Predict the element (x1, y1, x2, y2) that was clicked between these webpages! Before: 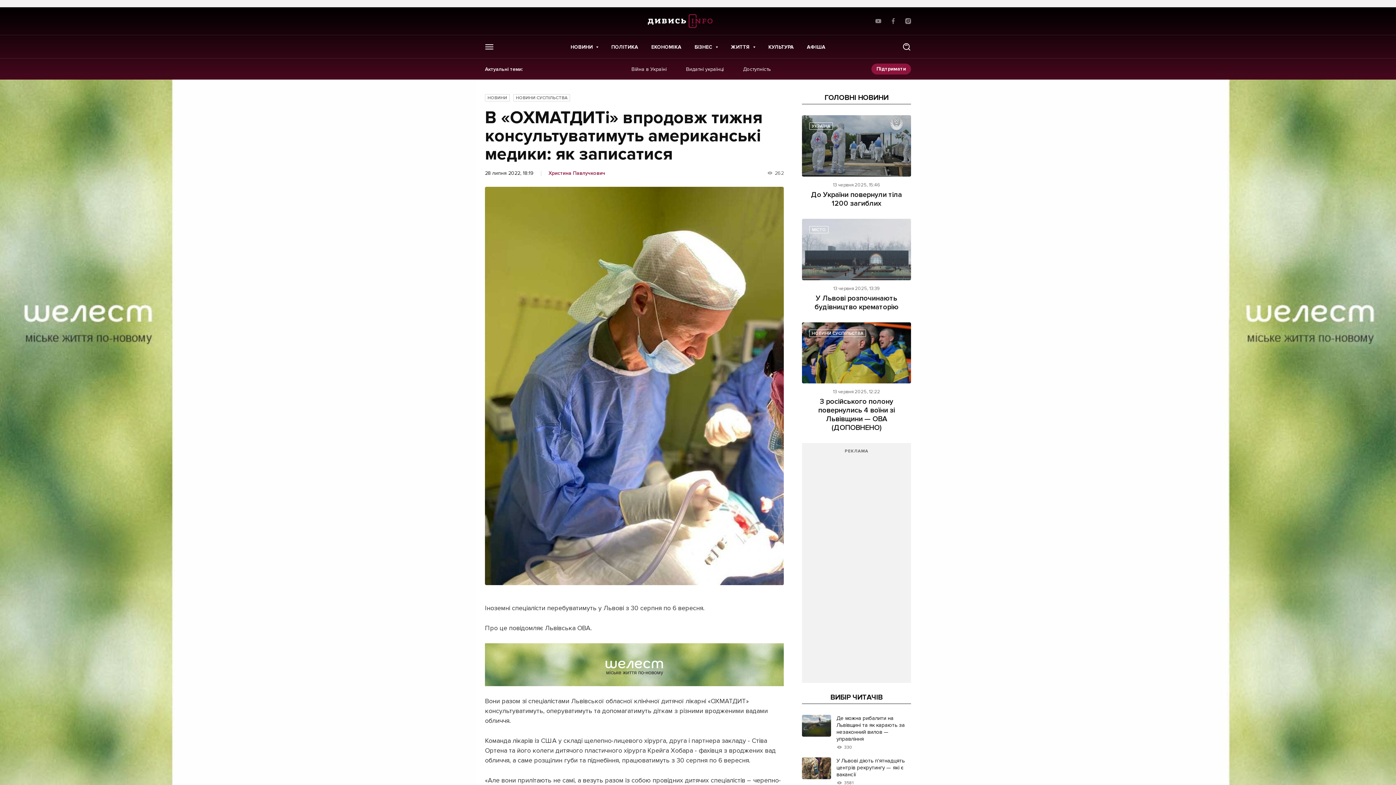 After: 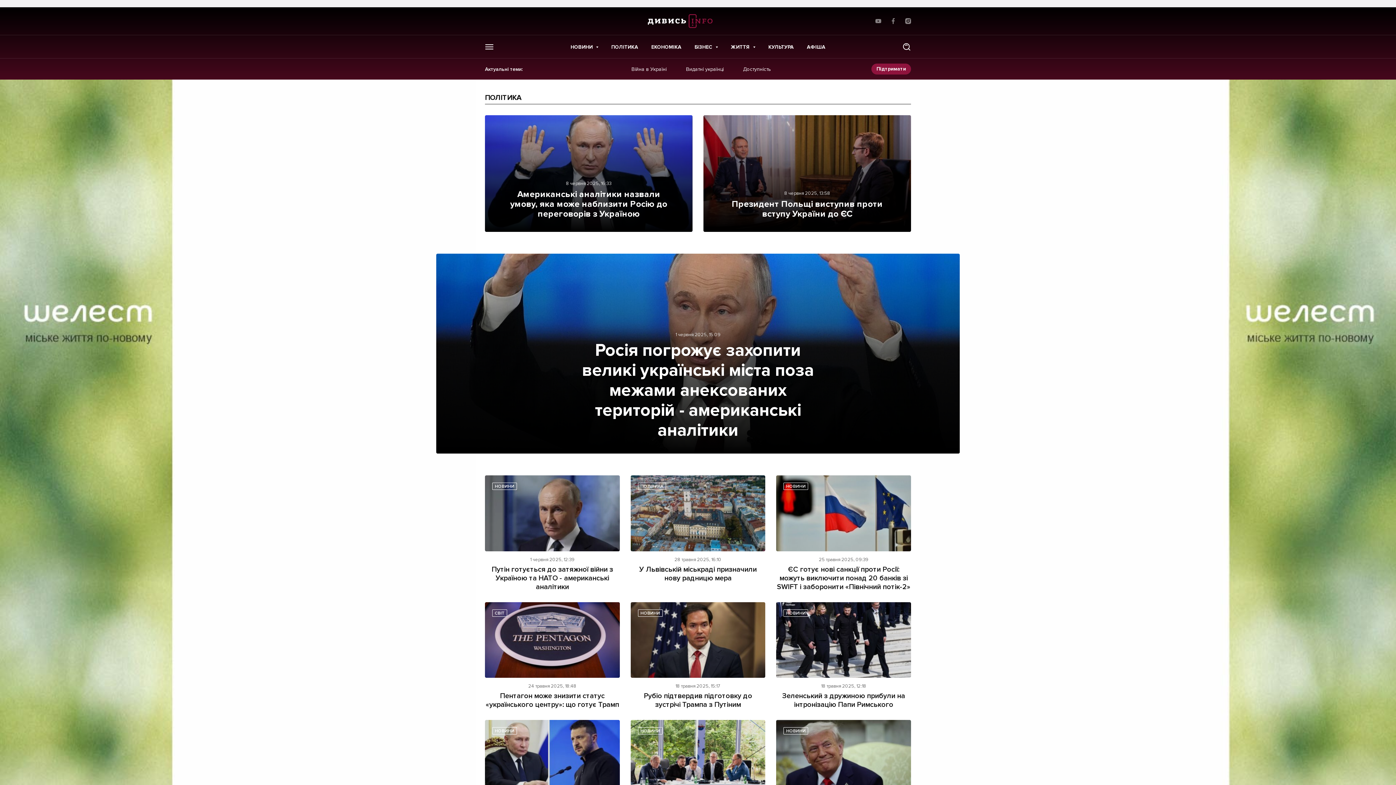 Action: label: ПОЛІТИКА bbox: (611, 44, 638, 50)